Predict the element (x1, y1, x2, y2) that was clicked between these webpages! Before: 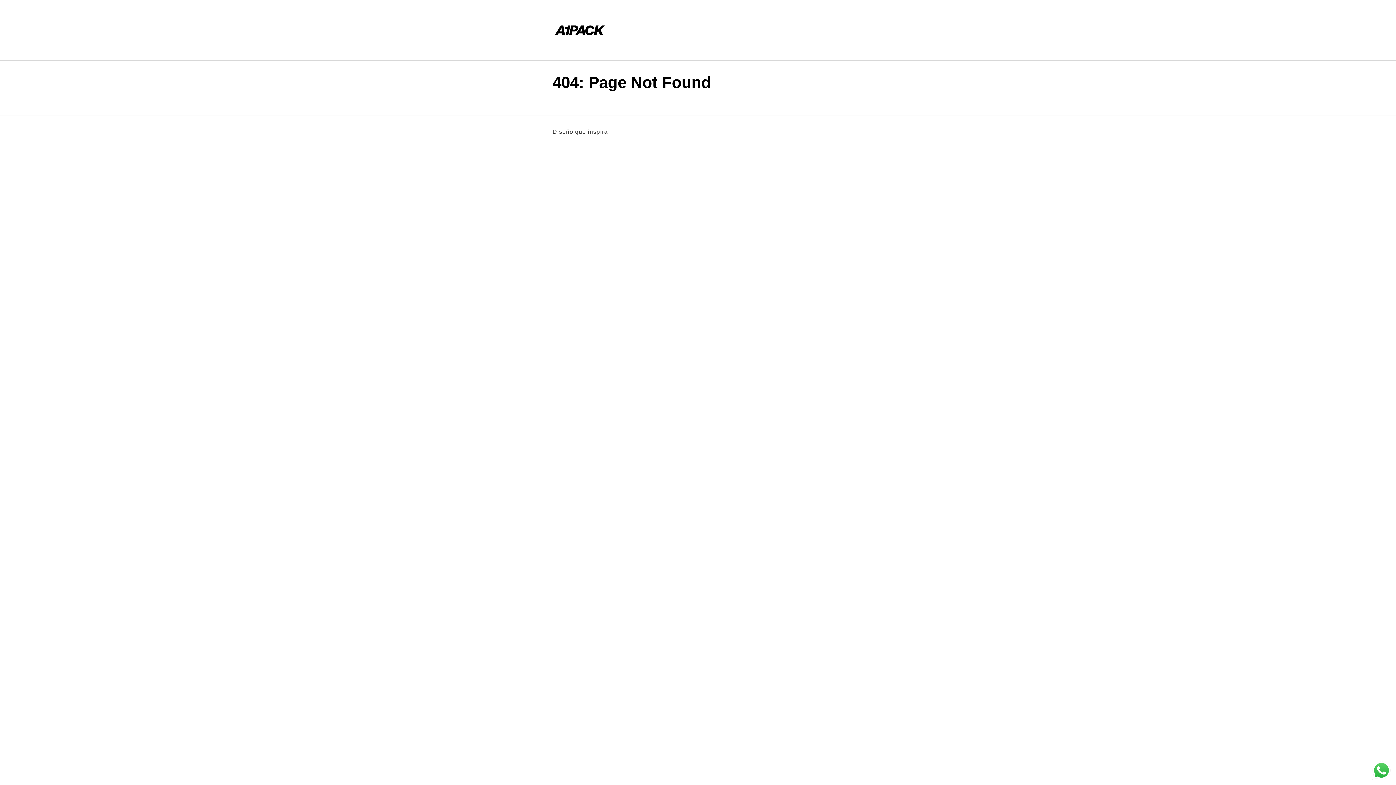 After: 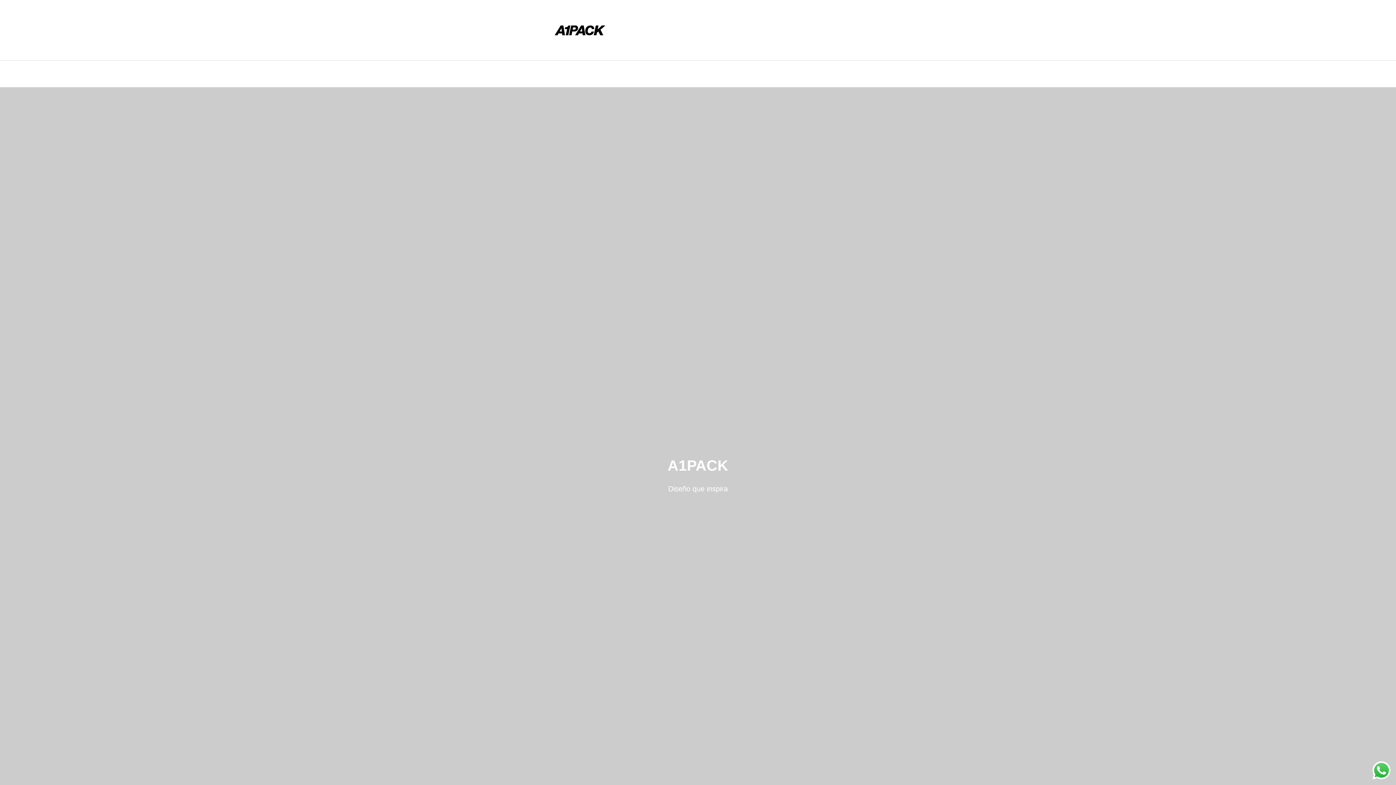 Action: bbox: (552, 2, 607, 57)